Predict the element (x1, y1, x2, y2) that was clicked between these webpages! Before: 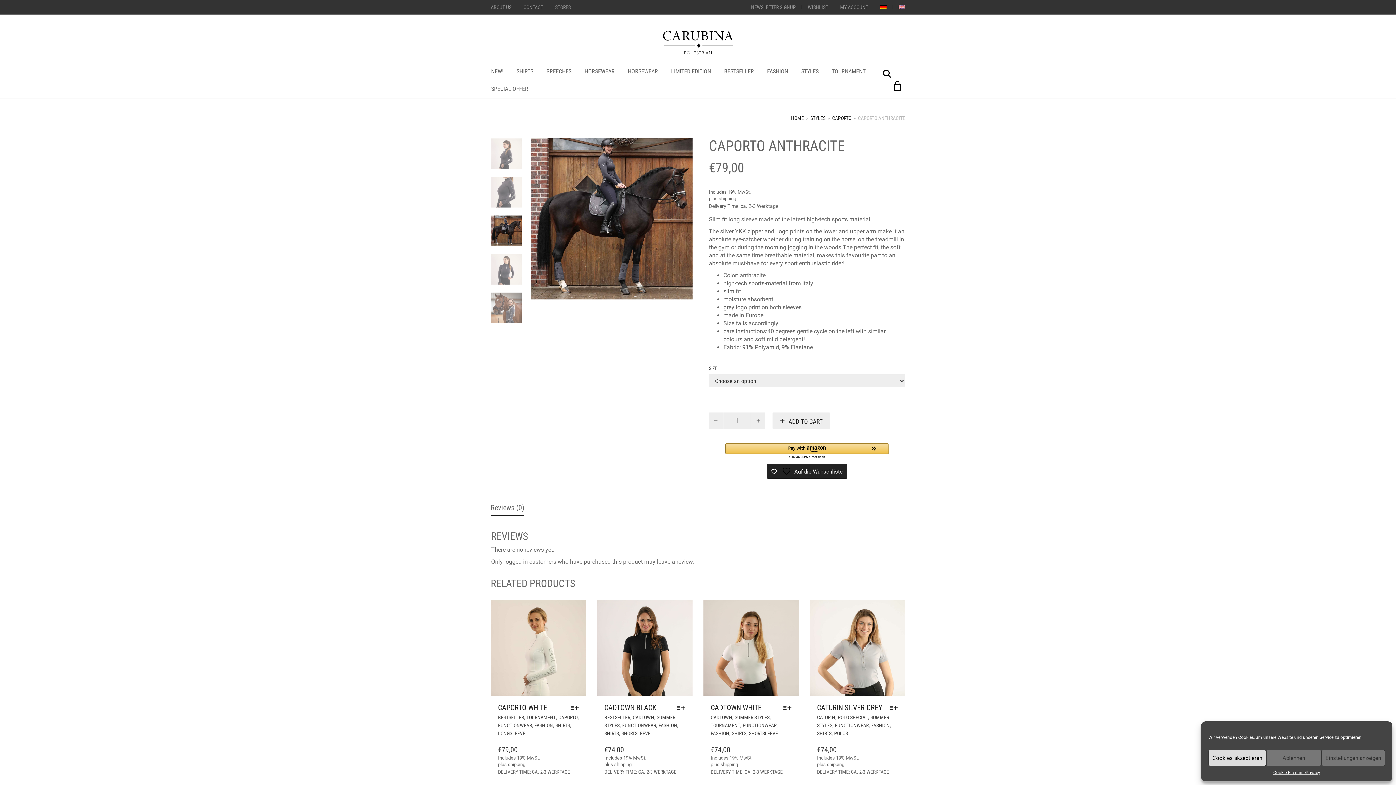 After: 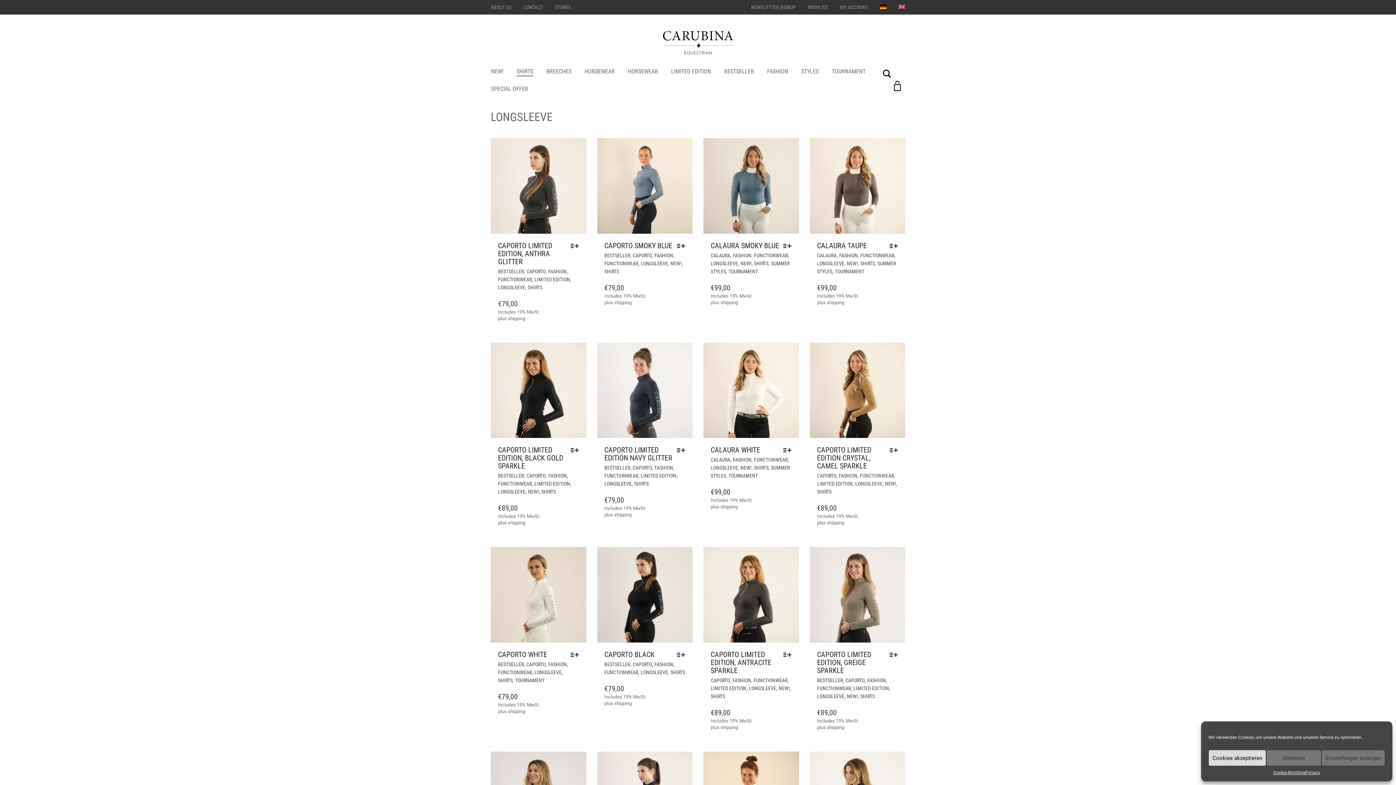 Action: bbox: (498, 730, 525, 736) label: LONGSLEEVE